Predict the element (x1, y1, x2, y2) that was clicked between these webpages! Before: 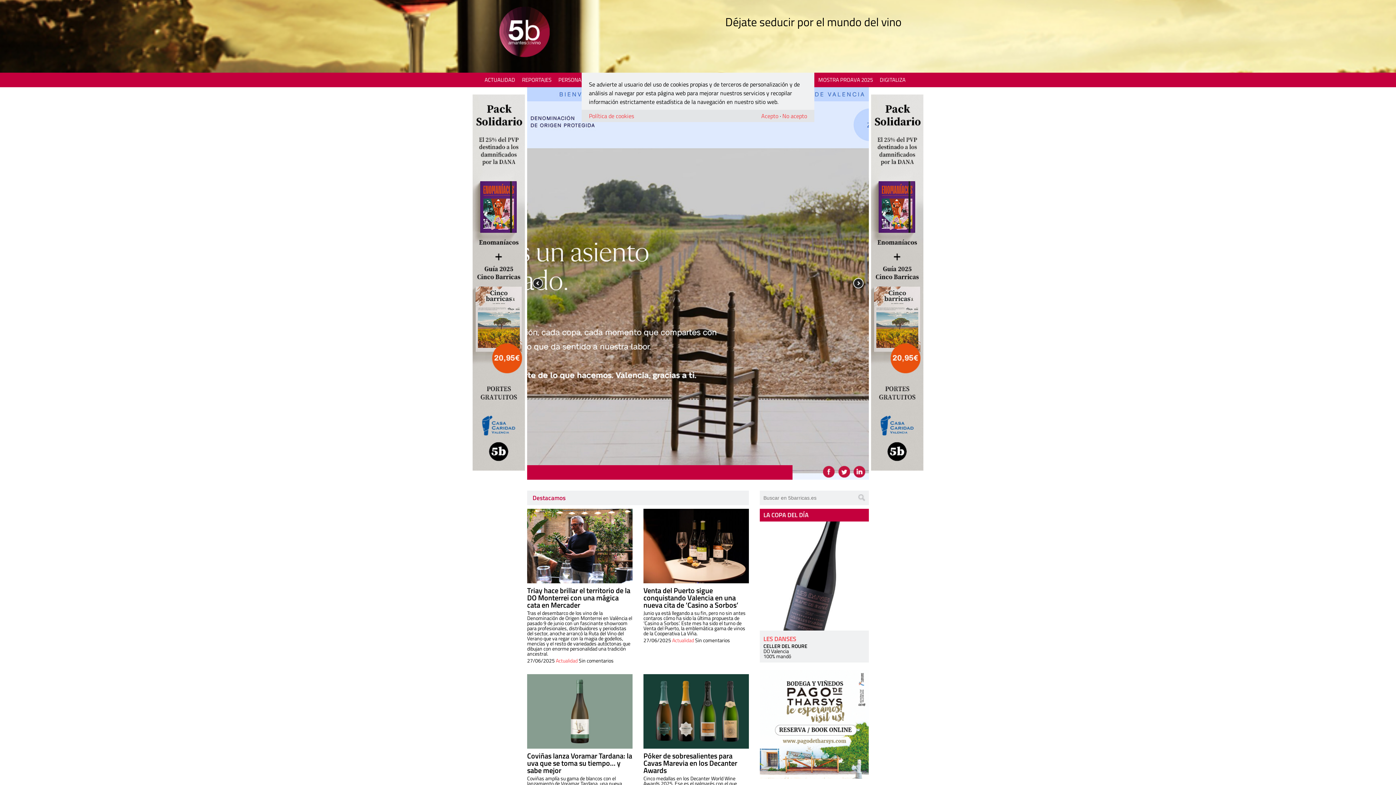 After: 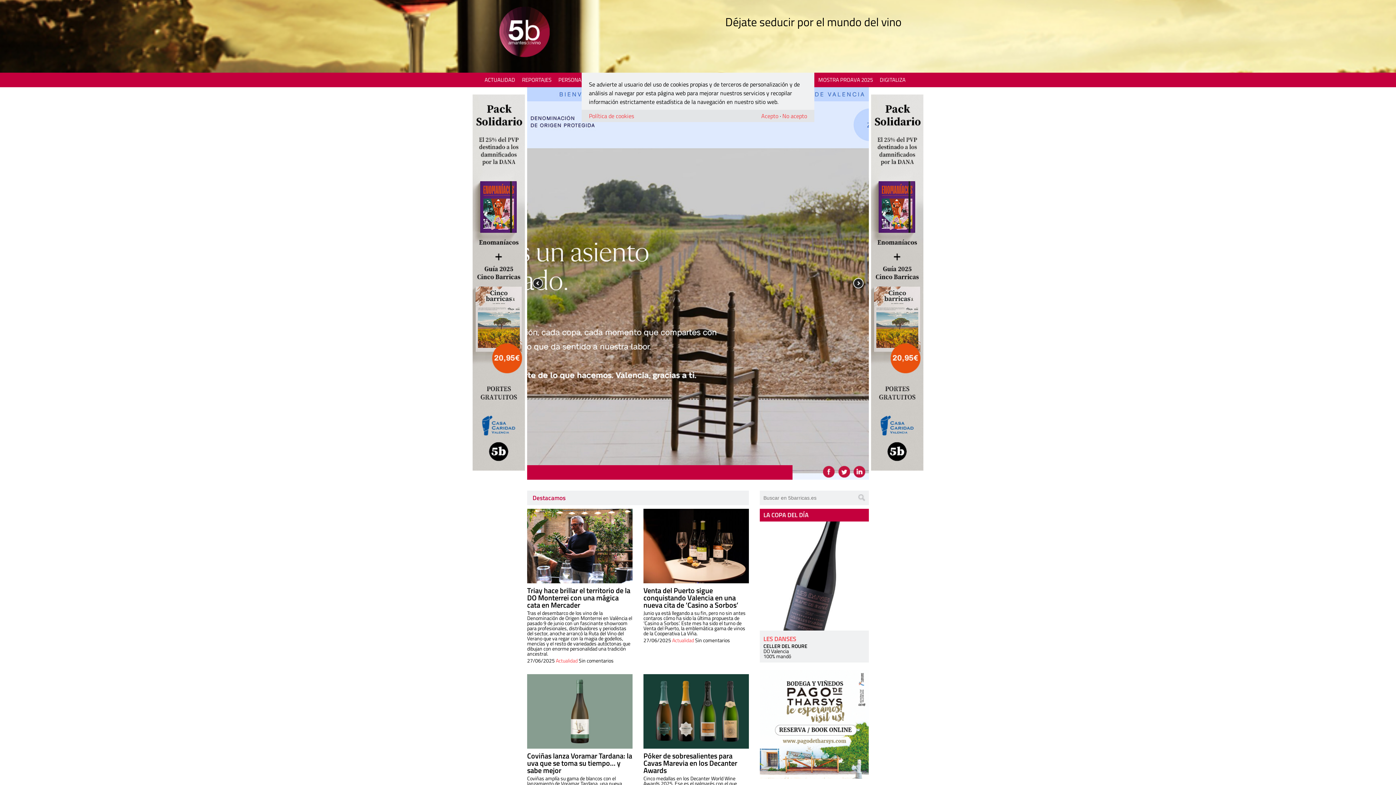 Action: bbox: (531, 277, 544, 289)